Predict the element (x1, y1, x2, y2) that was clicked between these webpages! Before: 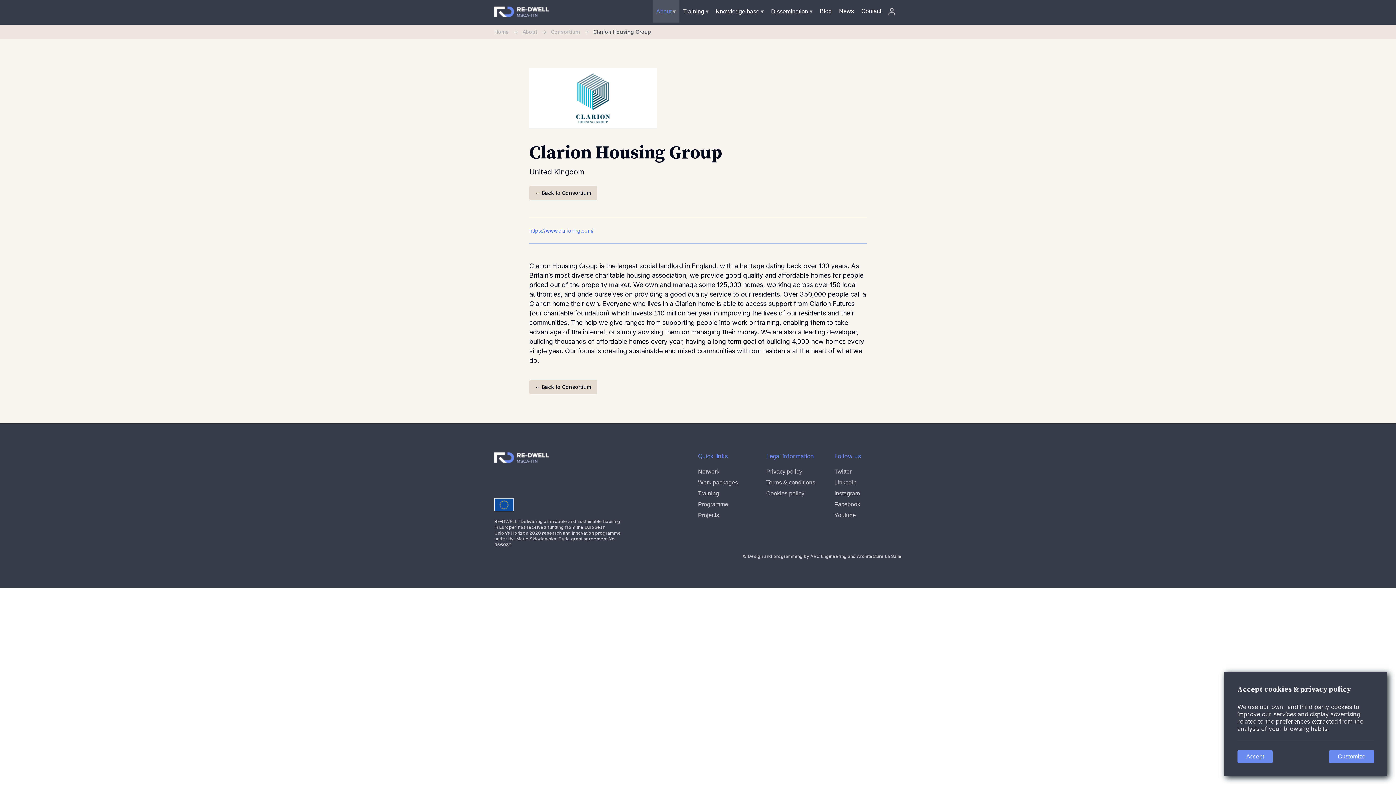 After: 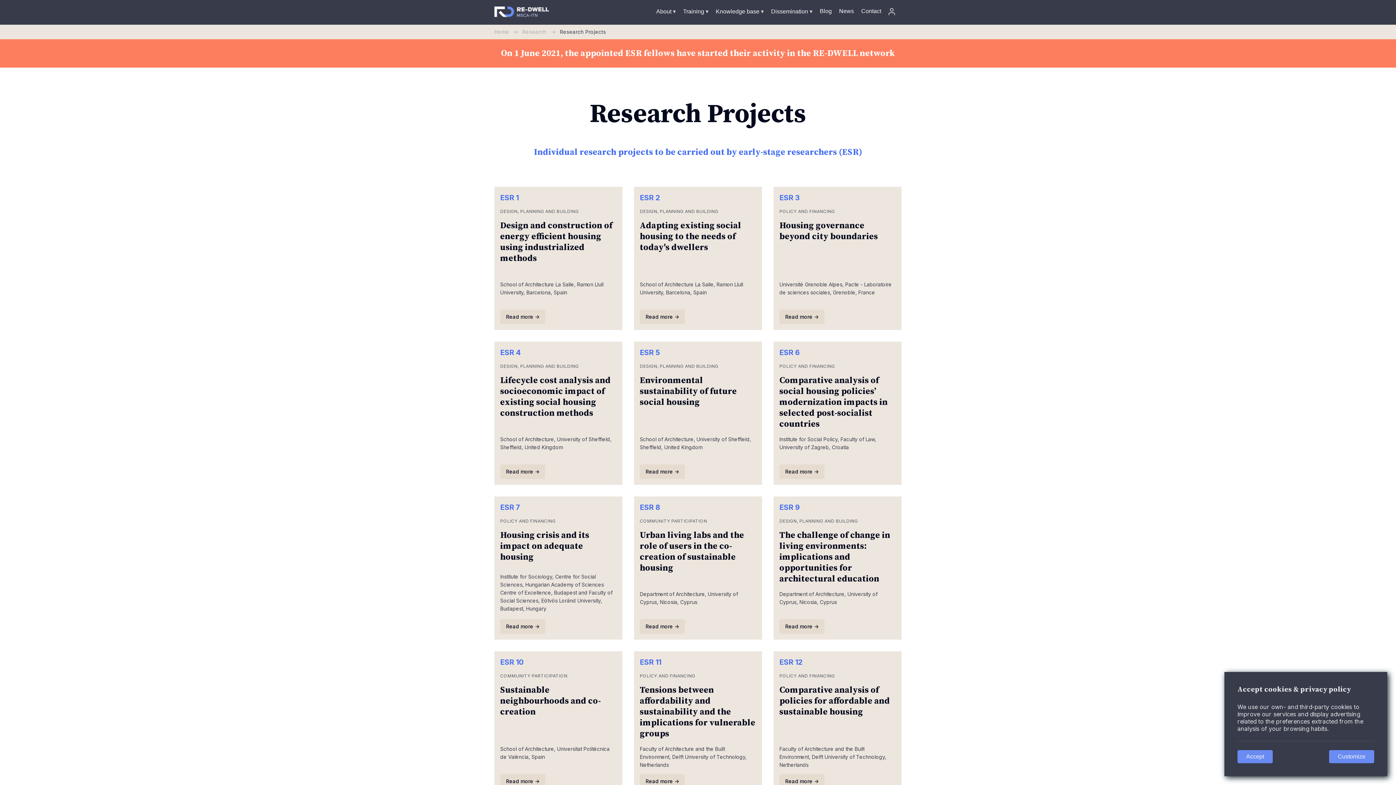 Action: bbox: (698, 512, 719, 518) label: Projects